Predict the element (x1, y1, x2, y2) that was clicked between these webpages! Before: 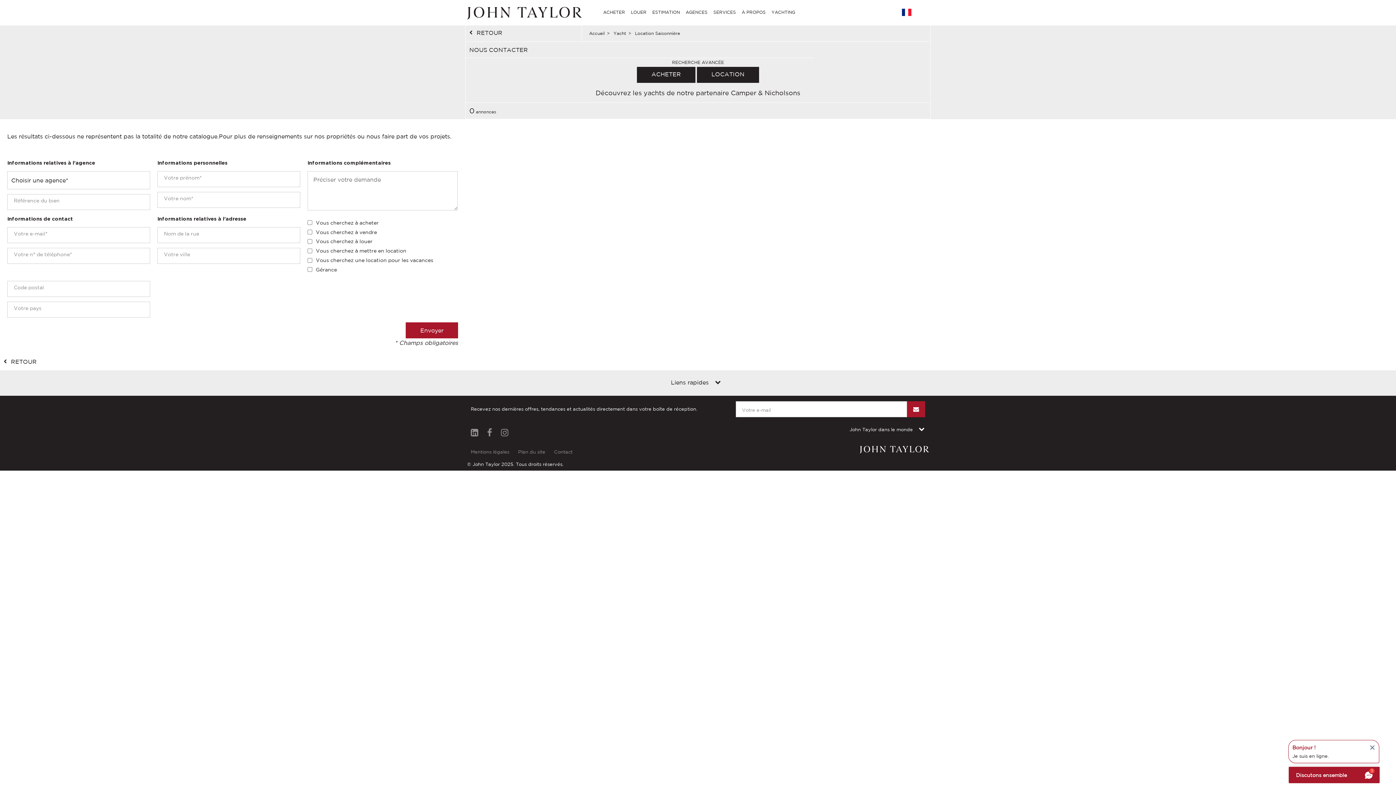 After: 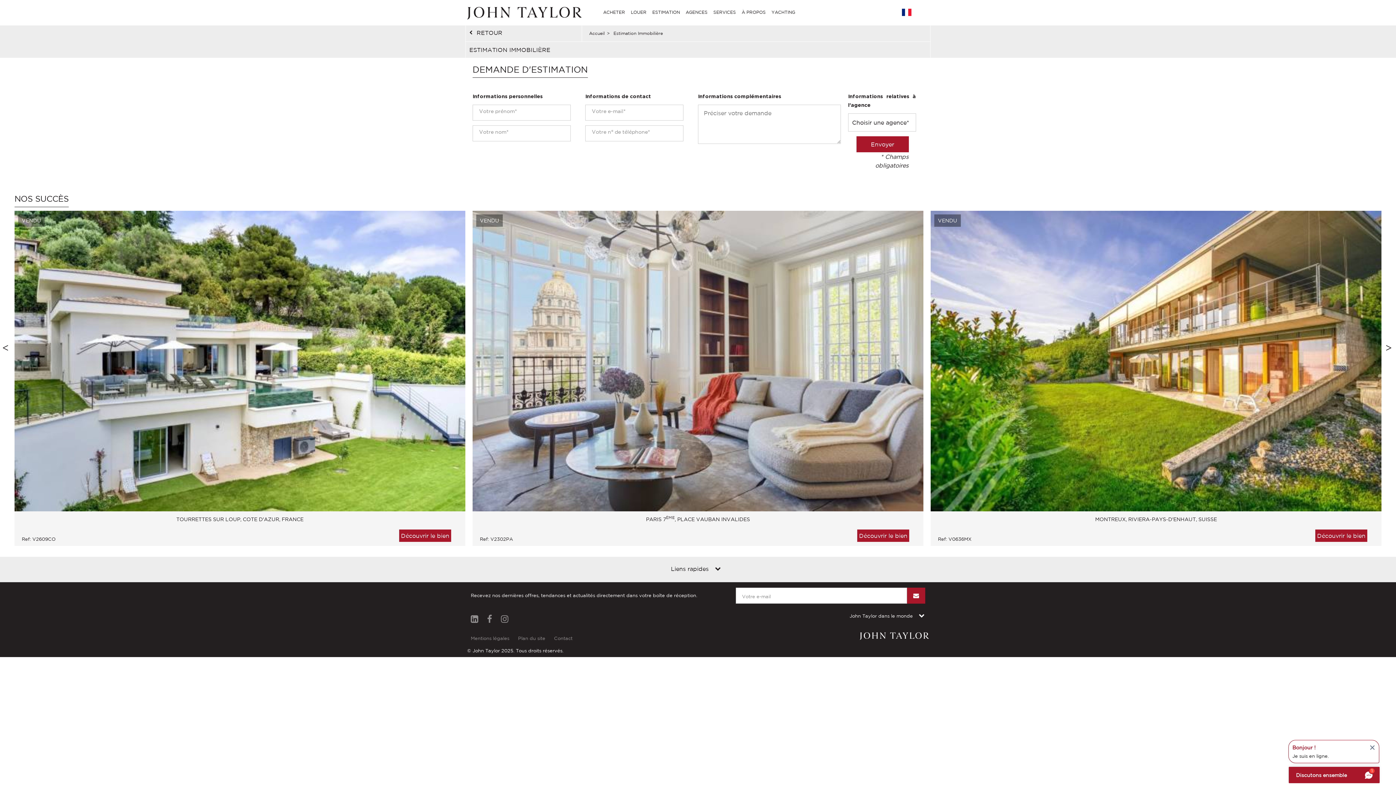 Action: label: ESTIMATION bbox: (649, 0, 682, 24)